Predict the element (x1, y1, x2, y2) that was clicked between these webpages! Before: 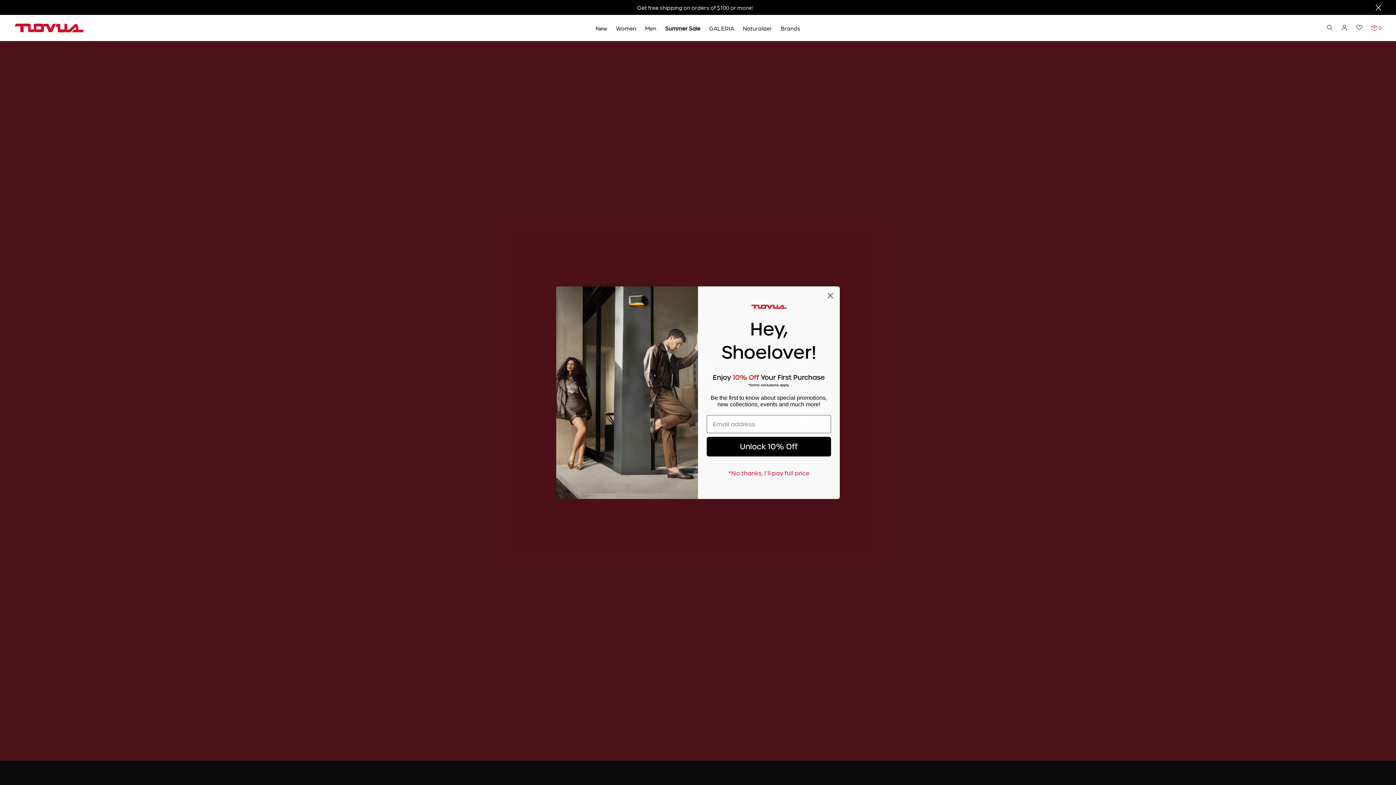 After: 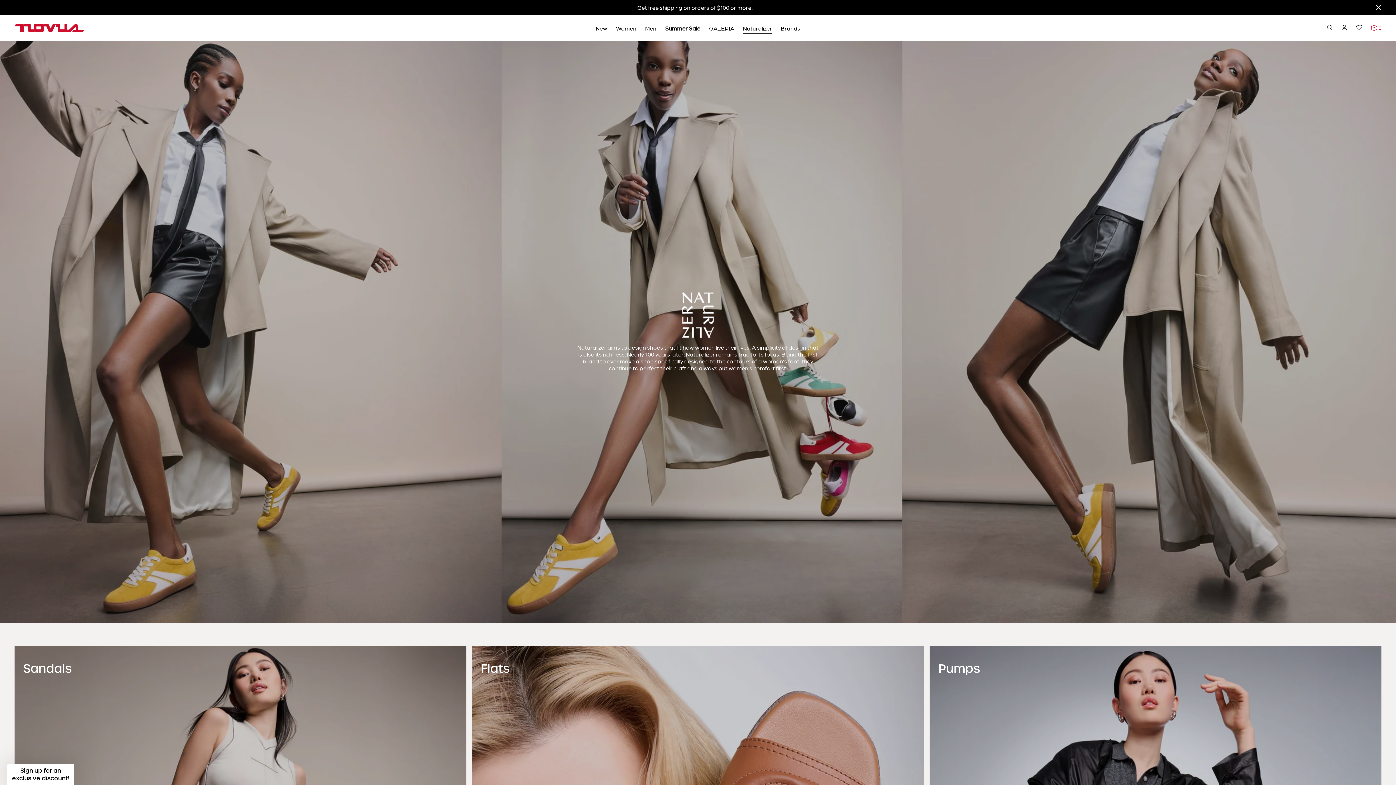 Action: label: Naturalizer bbox: (743, 14, 772, 41)